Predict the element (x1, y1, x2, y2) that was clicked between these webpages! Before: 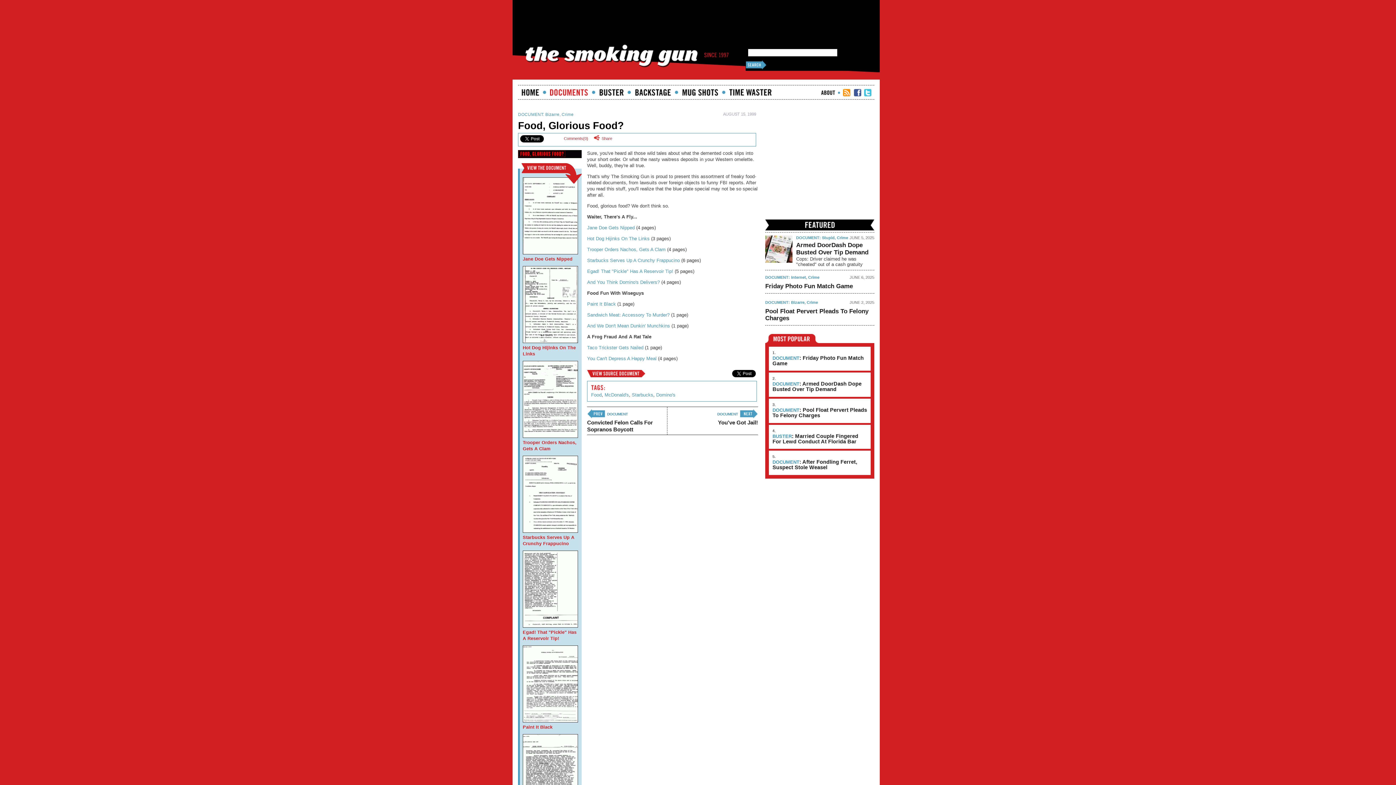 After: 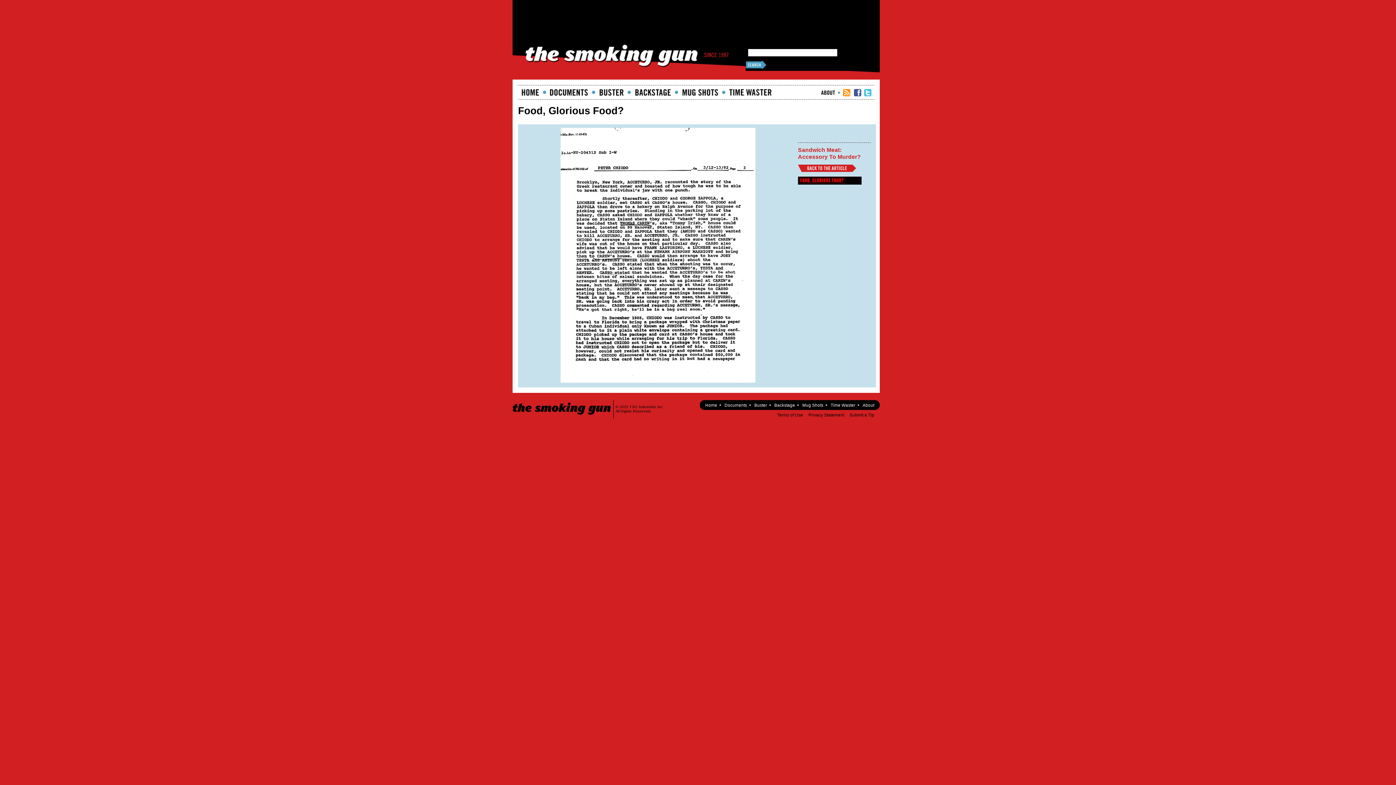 Action: label: Sandwich Meat: Accessory To Murder? bbox: (587, 312, 669, 317)